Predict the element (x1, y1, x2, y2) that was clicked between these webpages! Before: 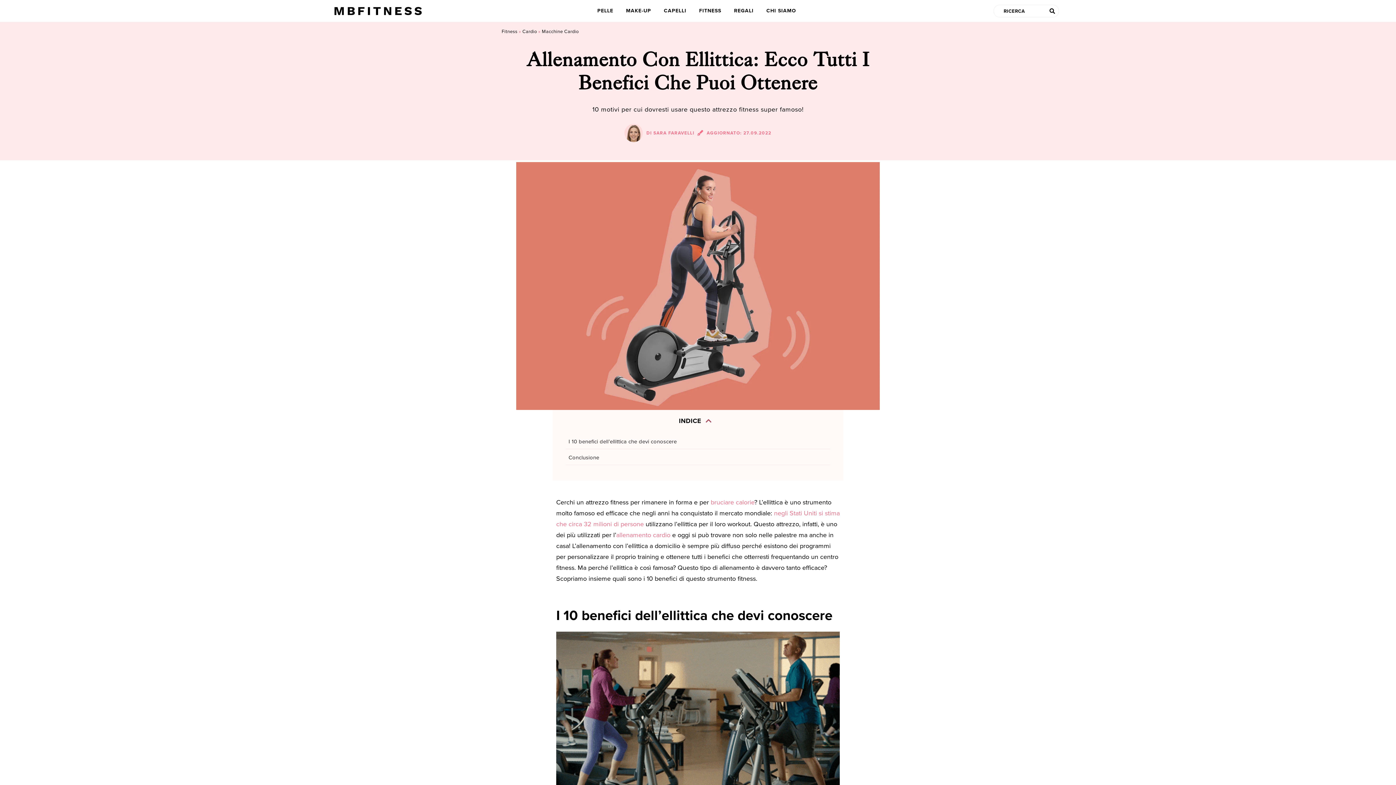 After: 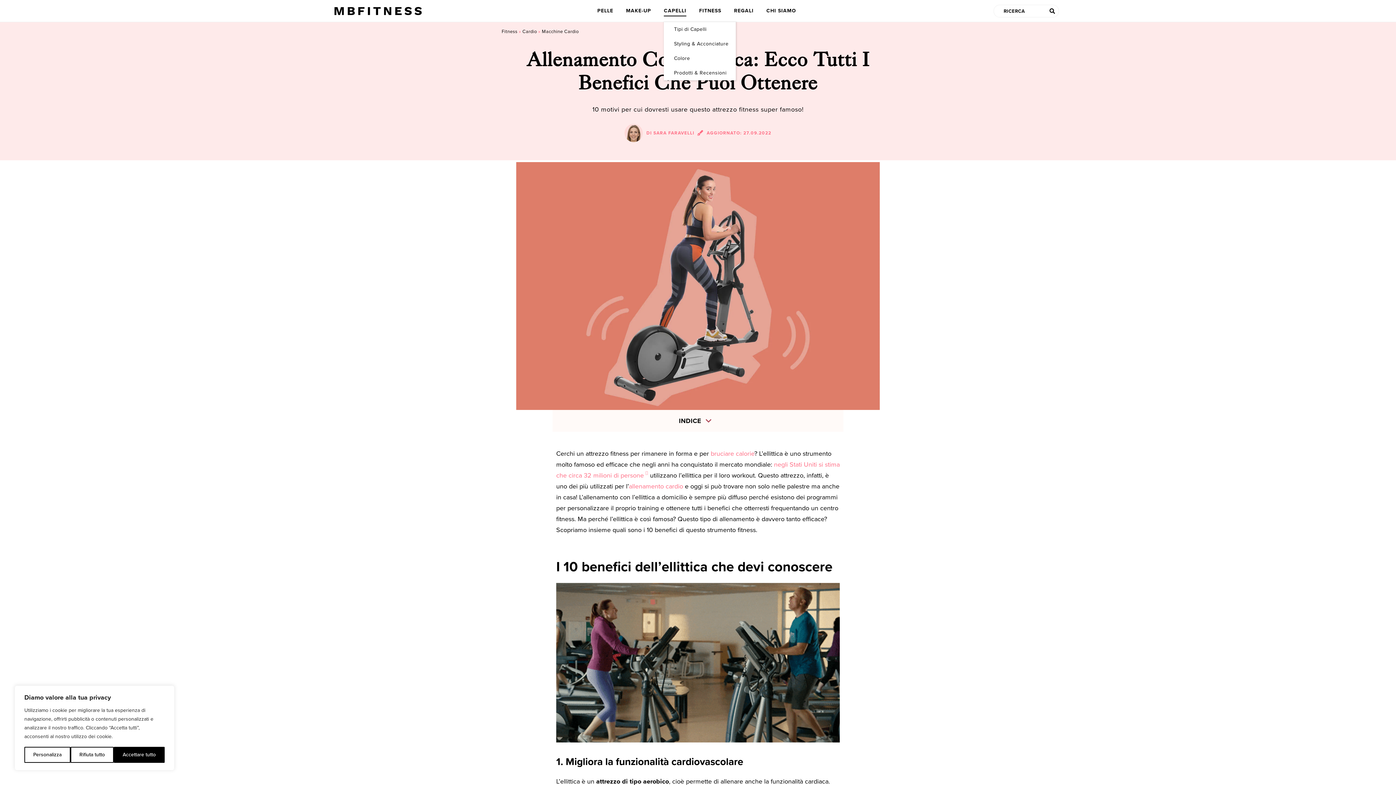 Action: bbox: (664, 5, 686, 16) label: CAPELLI